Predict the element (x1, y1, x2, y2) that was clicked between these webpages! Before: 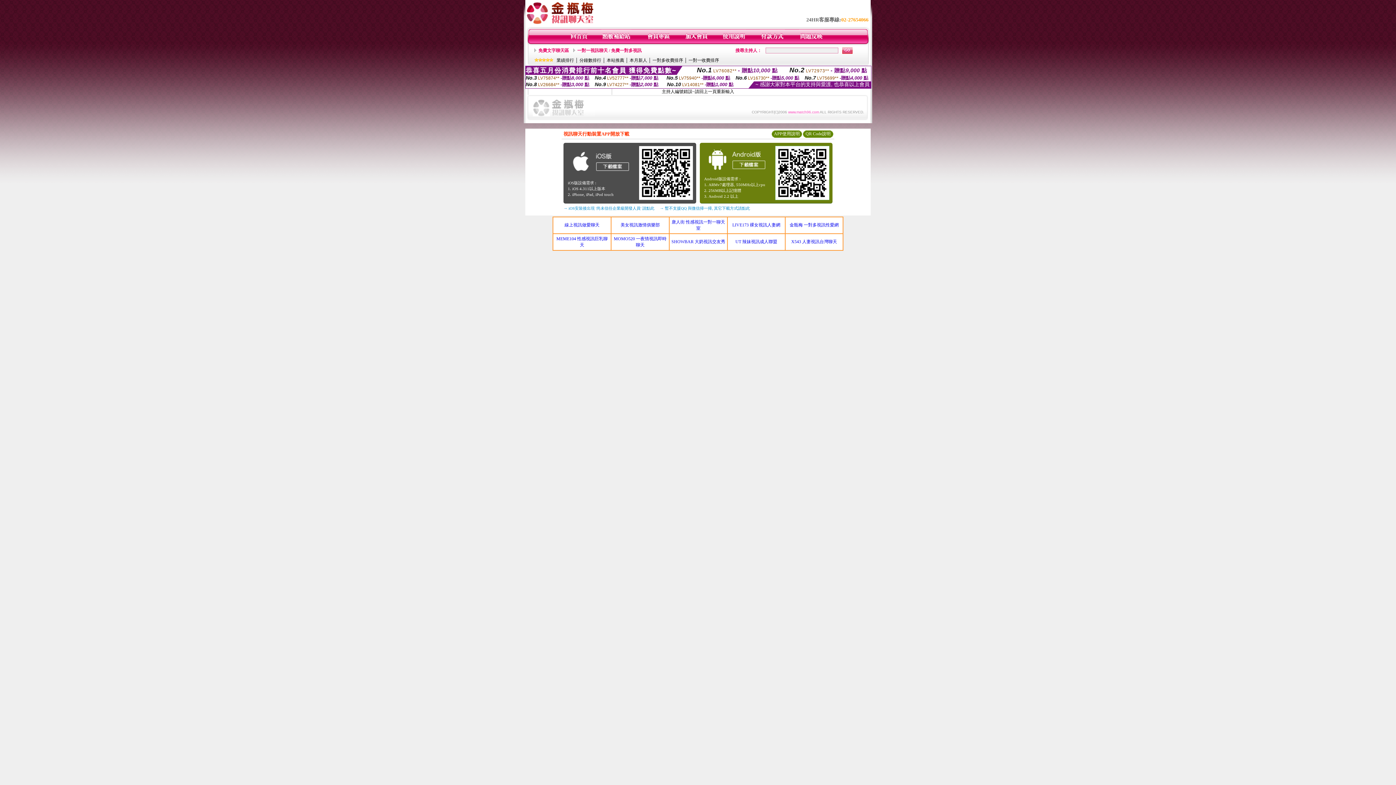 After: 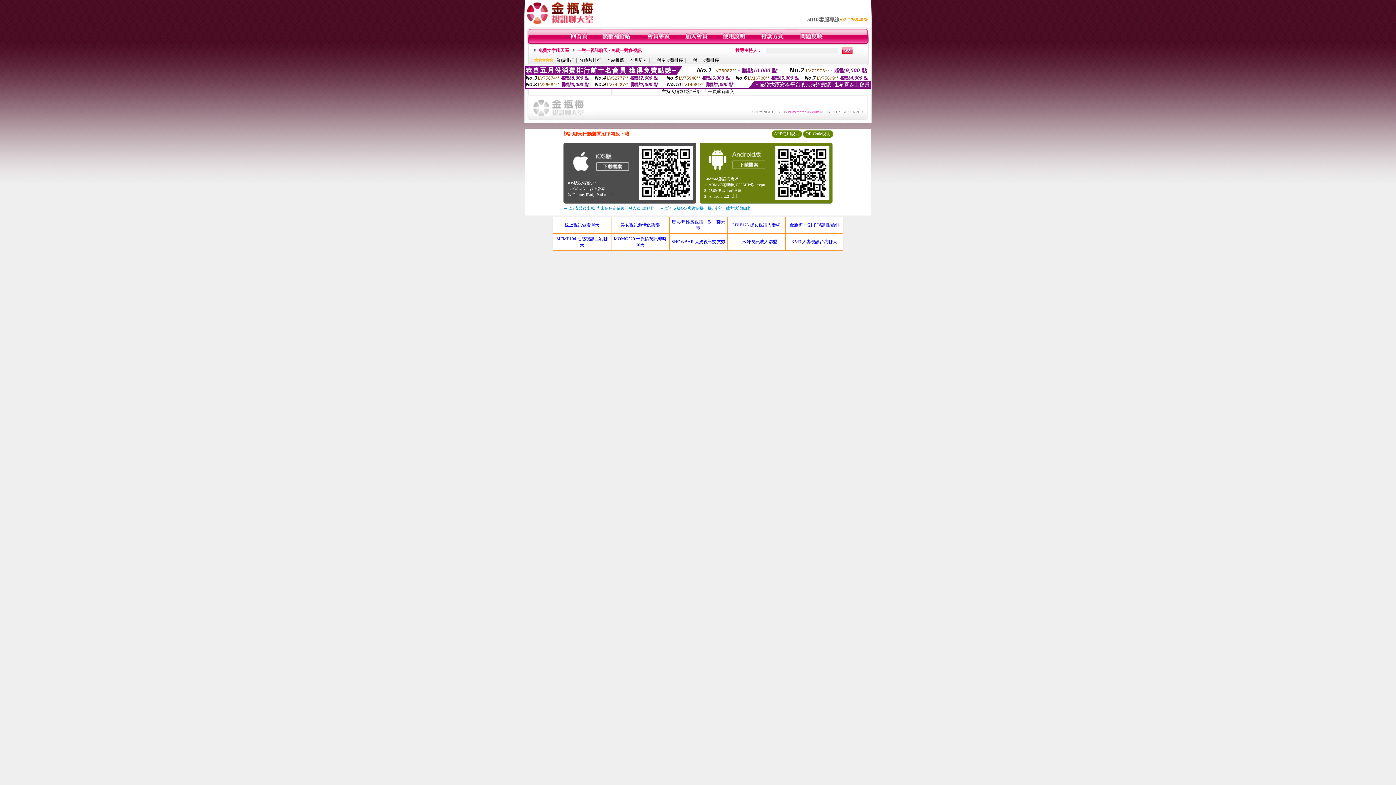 Action: bbox: (660, 206, 750, 210) label: → 暫不支援QQ 與微信掃一掃, 其它下載方式請點此